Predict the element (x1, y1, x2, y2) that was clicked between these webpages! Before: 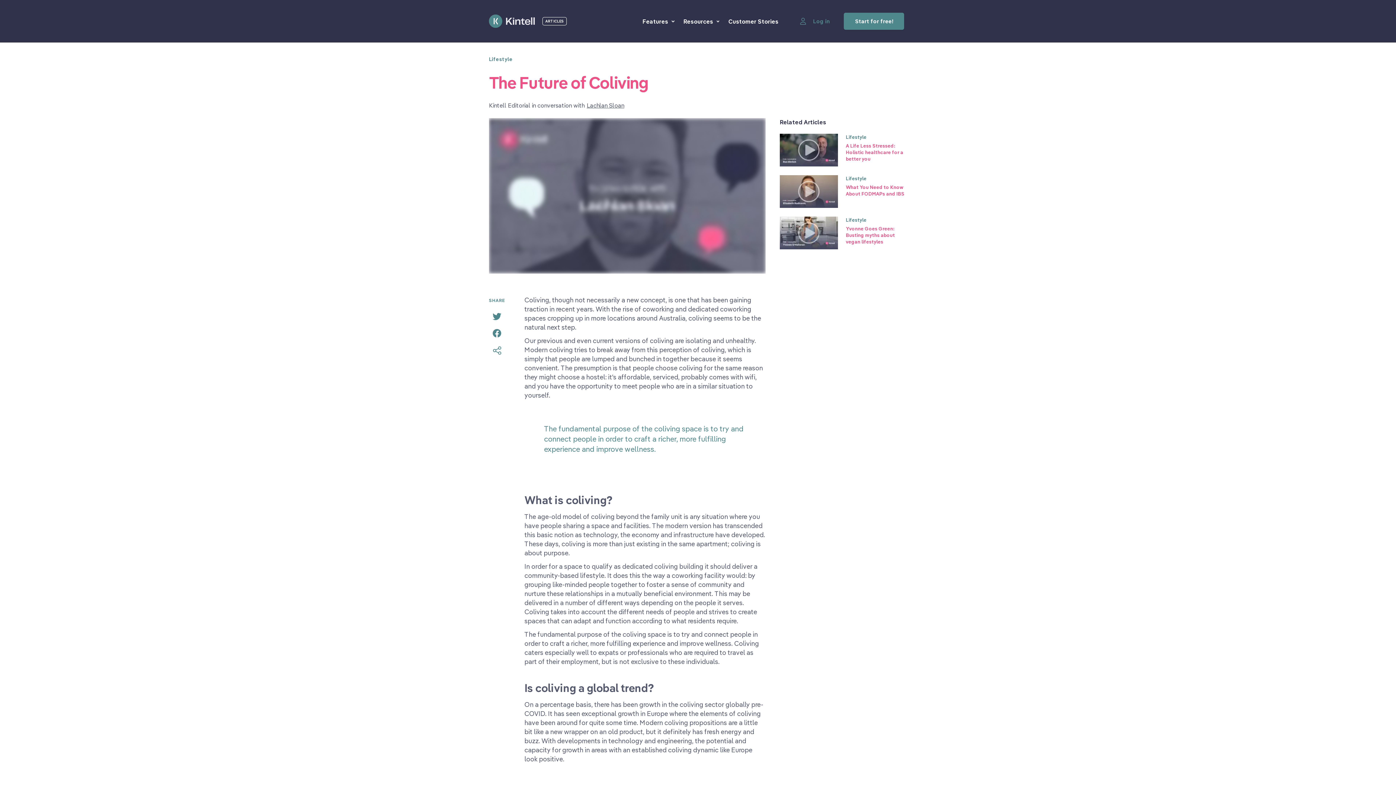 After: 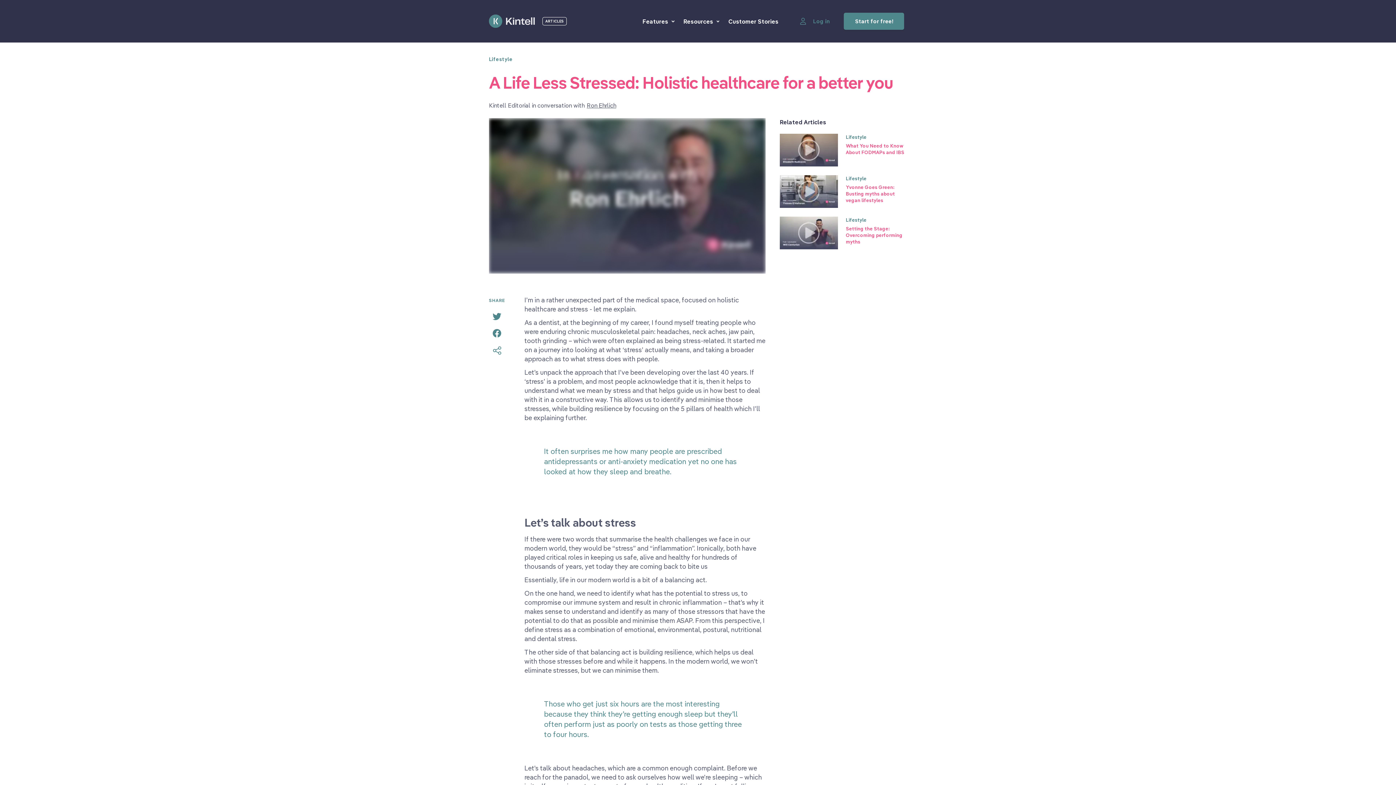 Action: label: Lifestyle
A Life Less Stressed: Holistic healthcare for a better you bbox: (779, 133, 907, 166)